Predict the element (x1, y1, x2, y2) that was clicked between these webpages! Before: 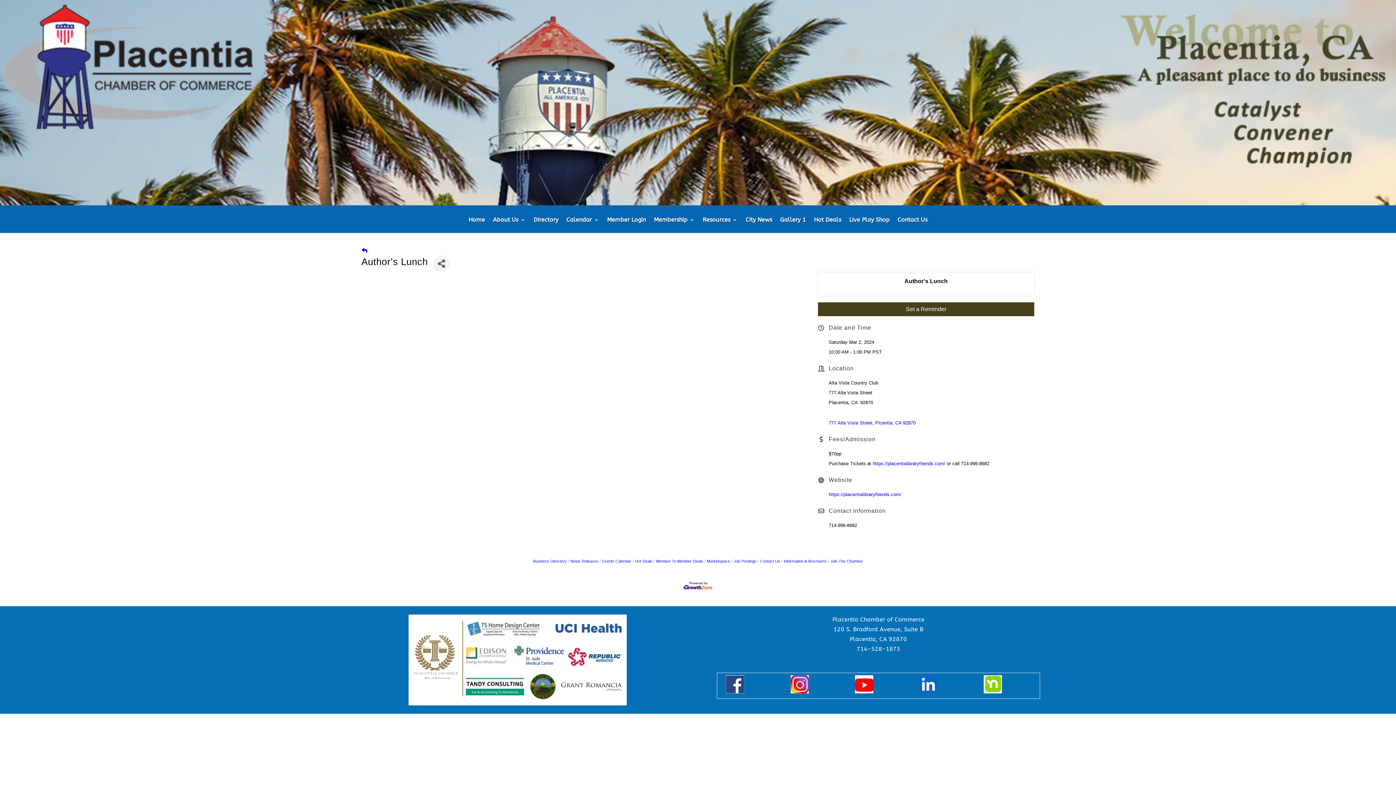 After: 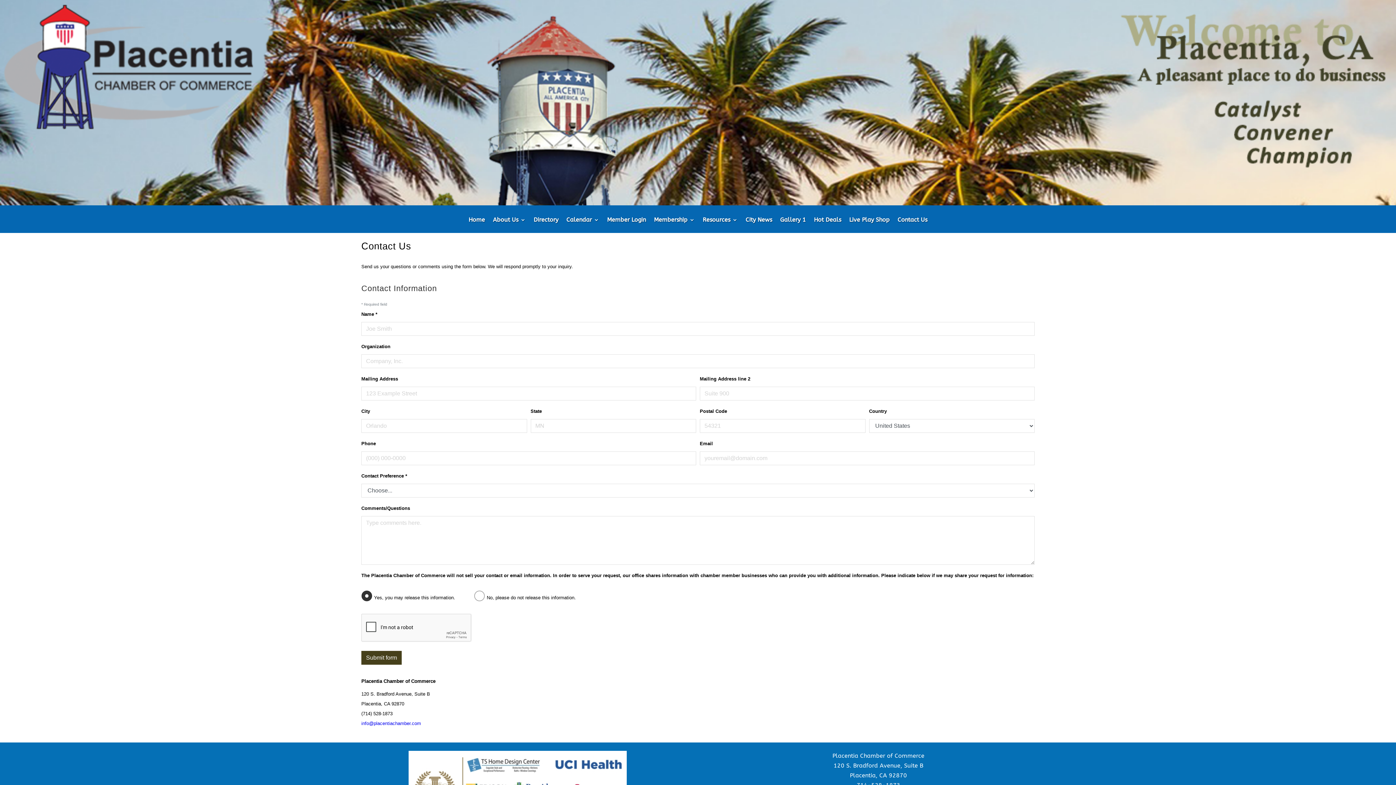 Action: label: Contact Us bbox: (757, 559, 780, 563)